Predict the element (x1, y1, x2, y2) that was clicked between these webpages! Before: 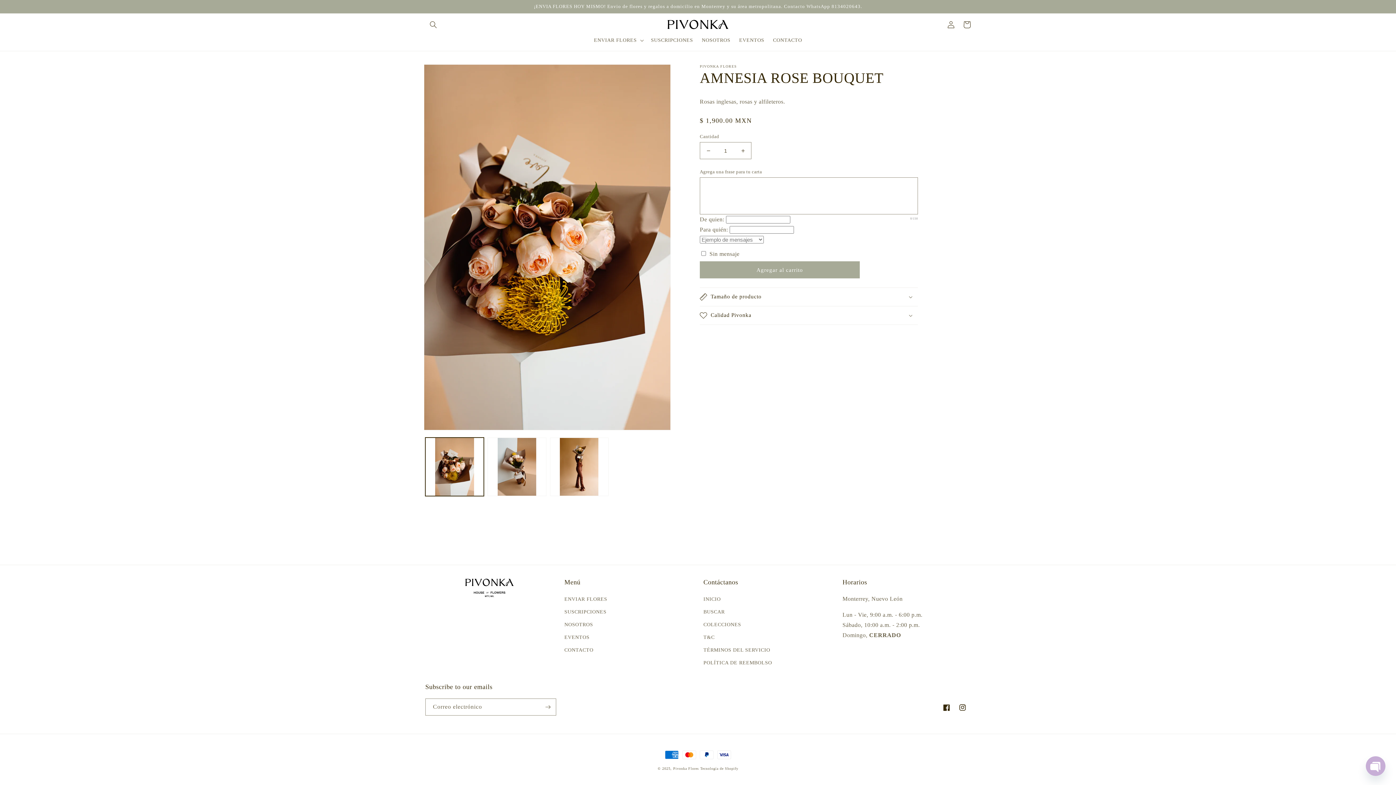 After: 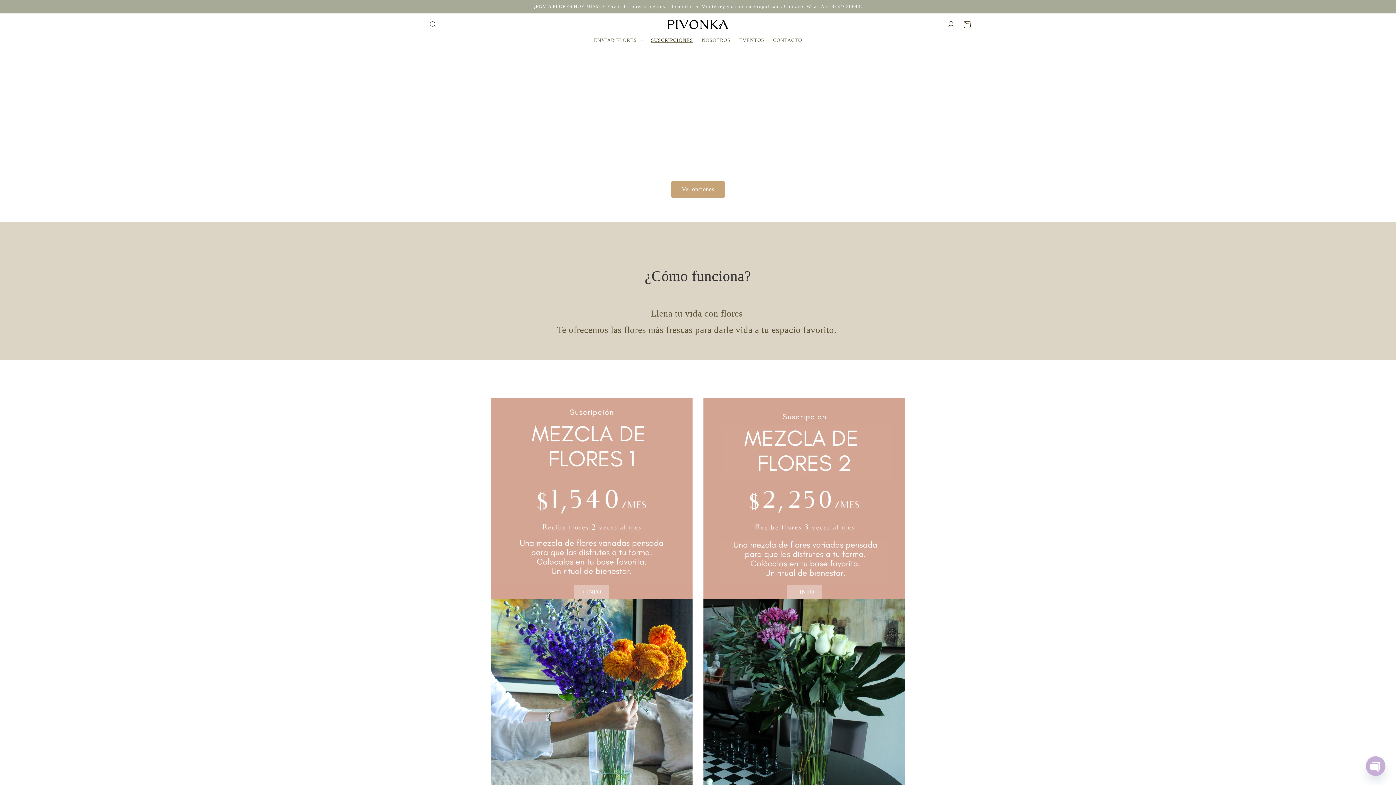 Action: label: SUSCRIPCIONES bbox: (564, 605, 606, 618)